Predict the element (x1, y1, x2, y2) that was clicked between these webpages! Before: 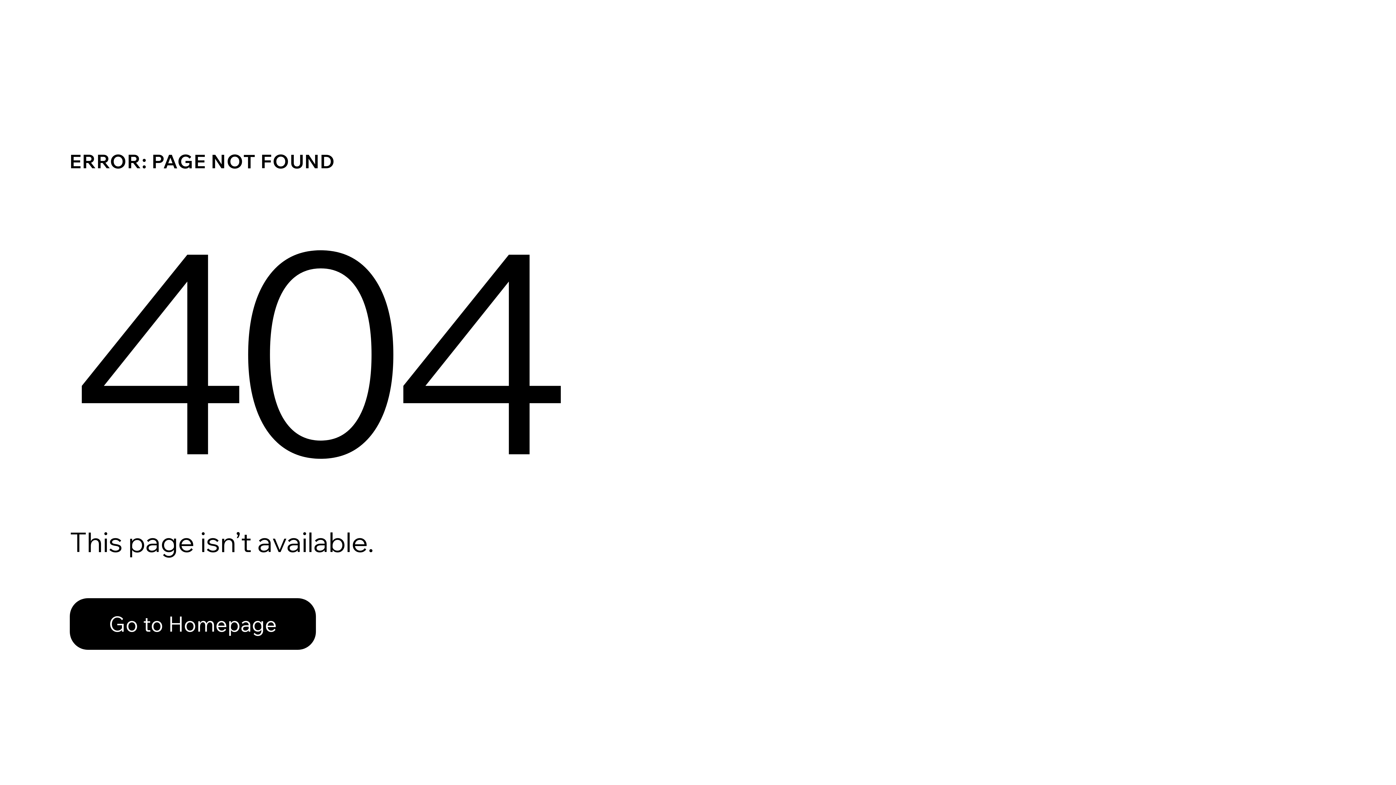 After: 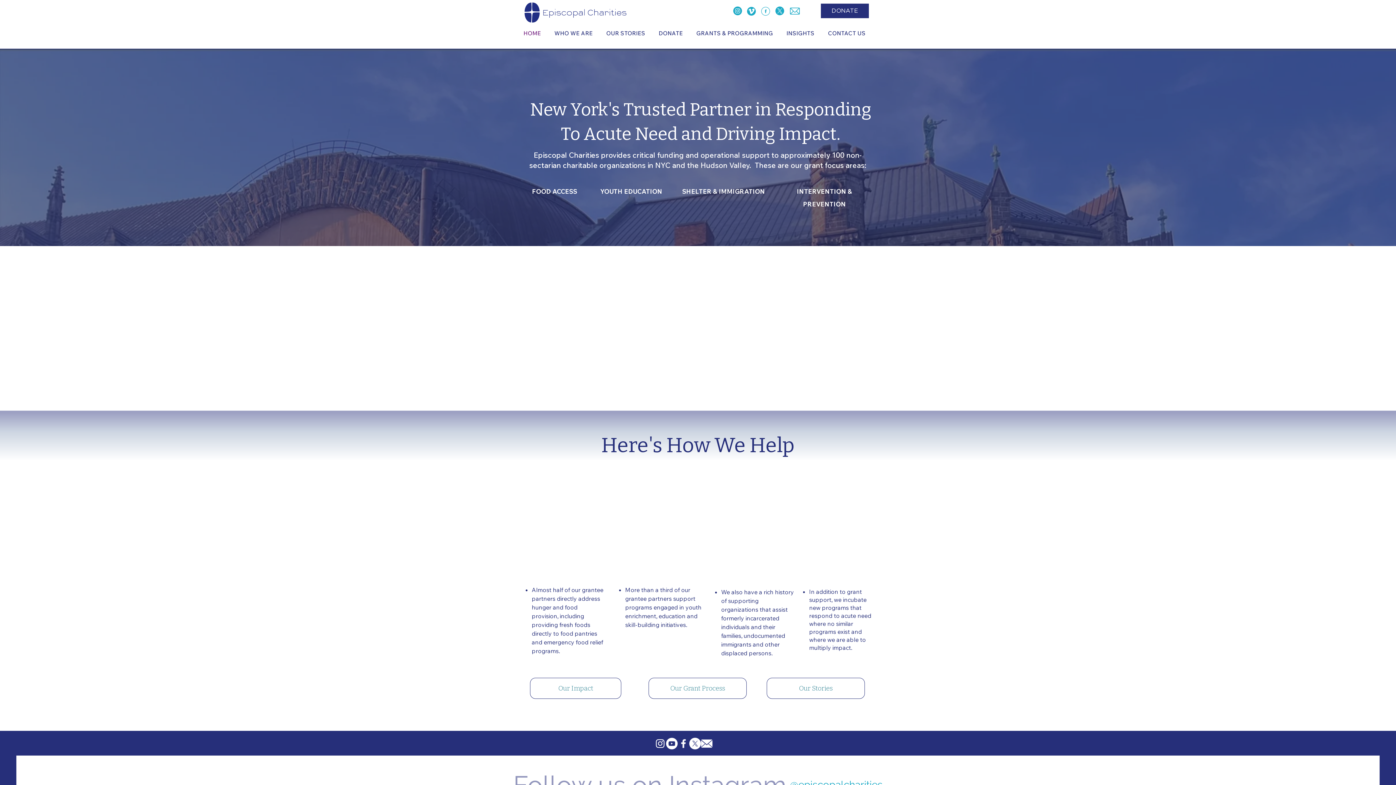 Action: bbox: (69, 582, 768, 659) label: Go to Homepage